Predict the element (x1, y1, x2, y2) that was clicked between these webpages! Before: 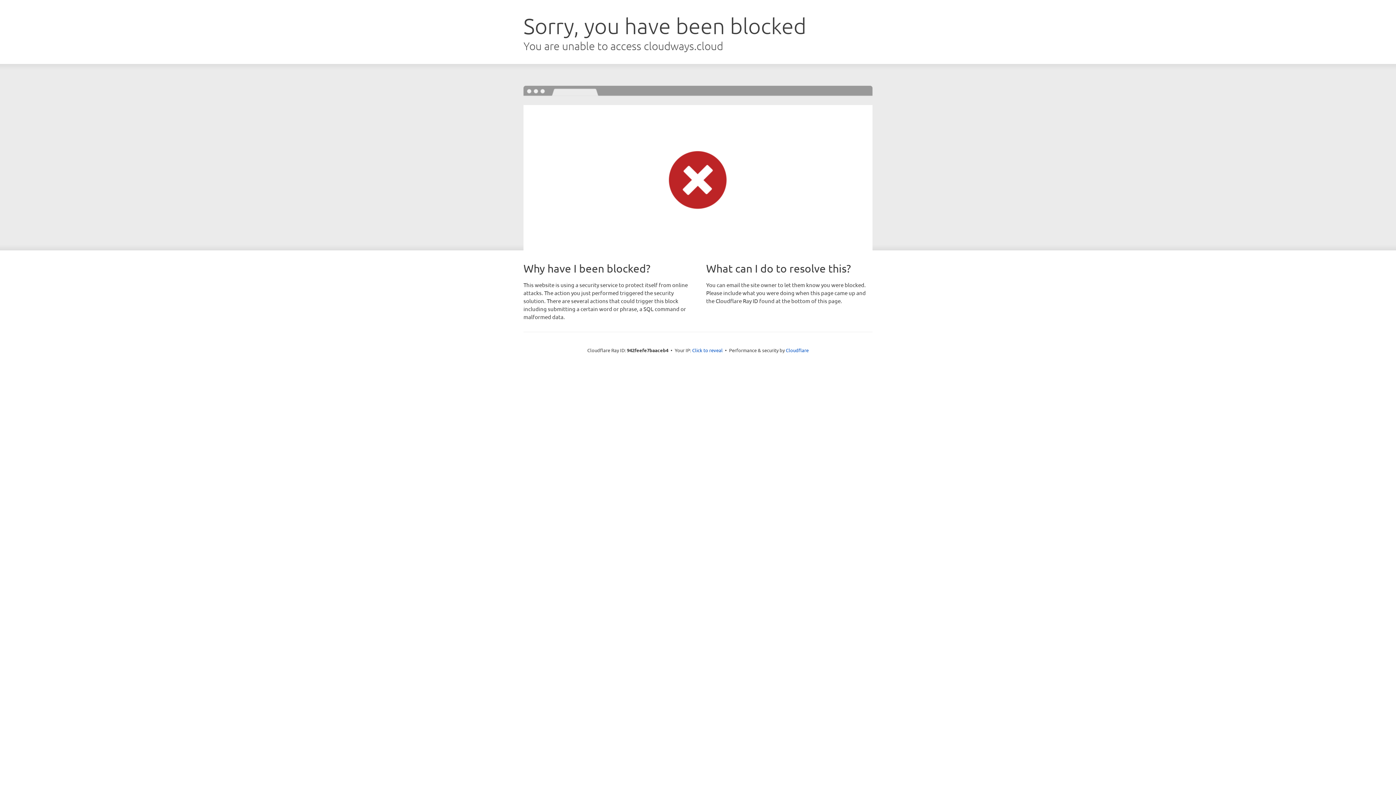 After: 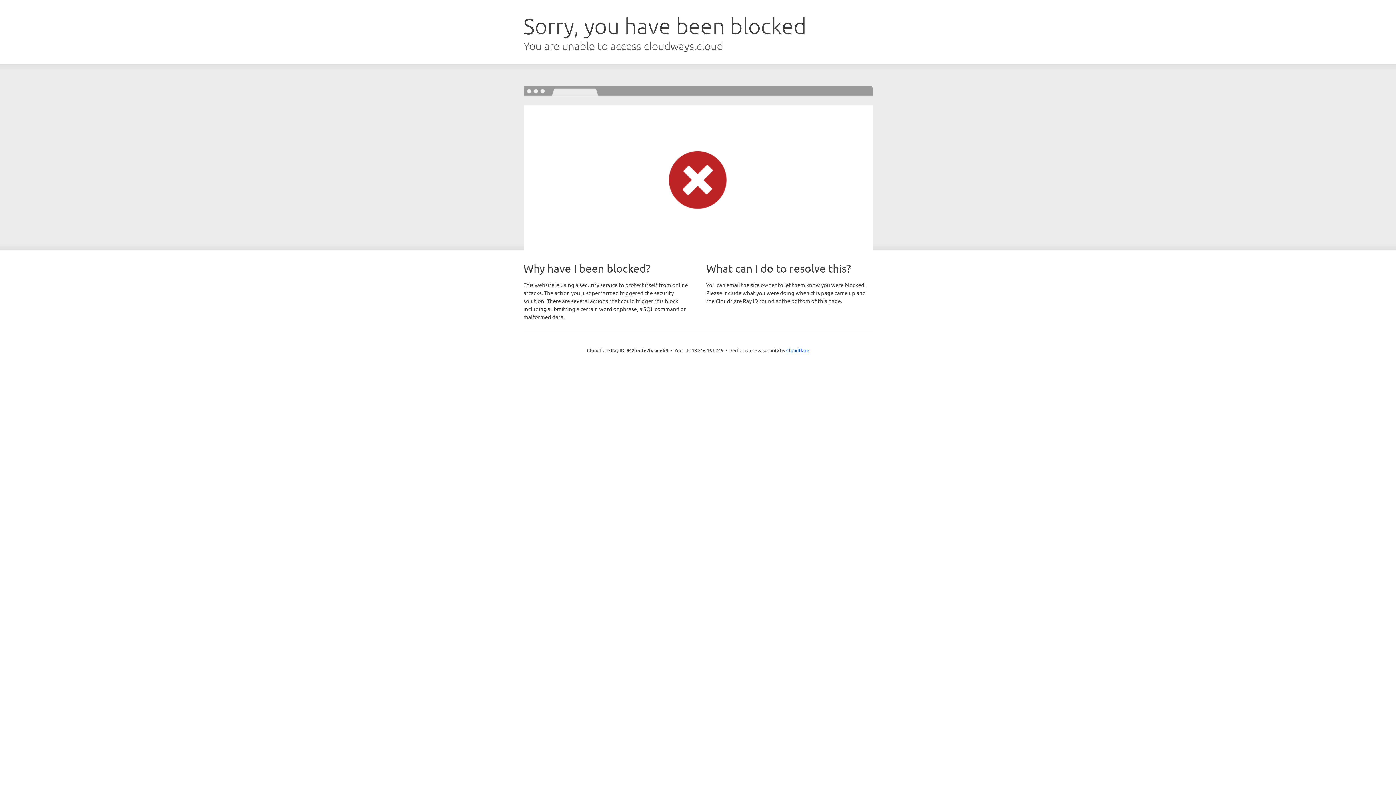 Action: label: Click to reveal bbox: (692, 346, 722, 353)